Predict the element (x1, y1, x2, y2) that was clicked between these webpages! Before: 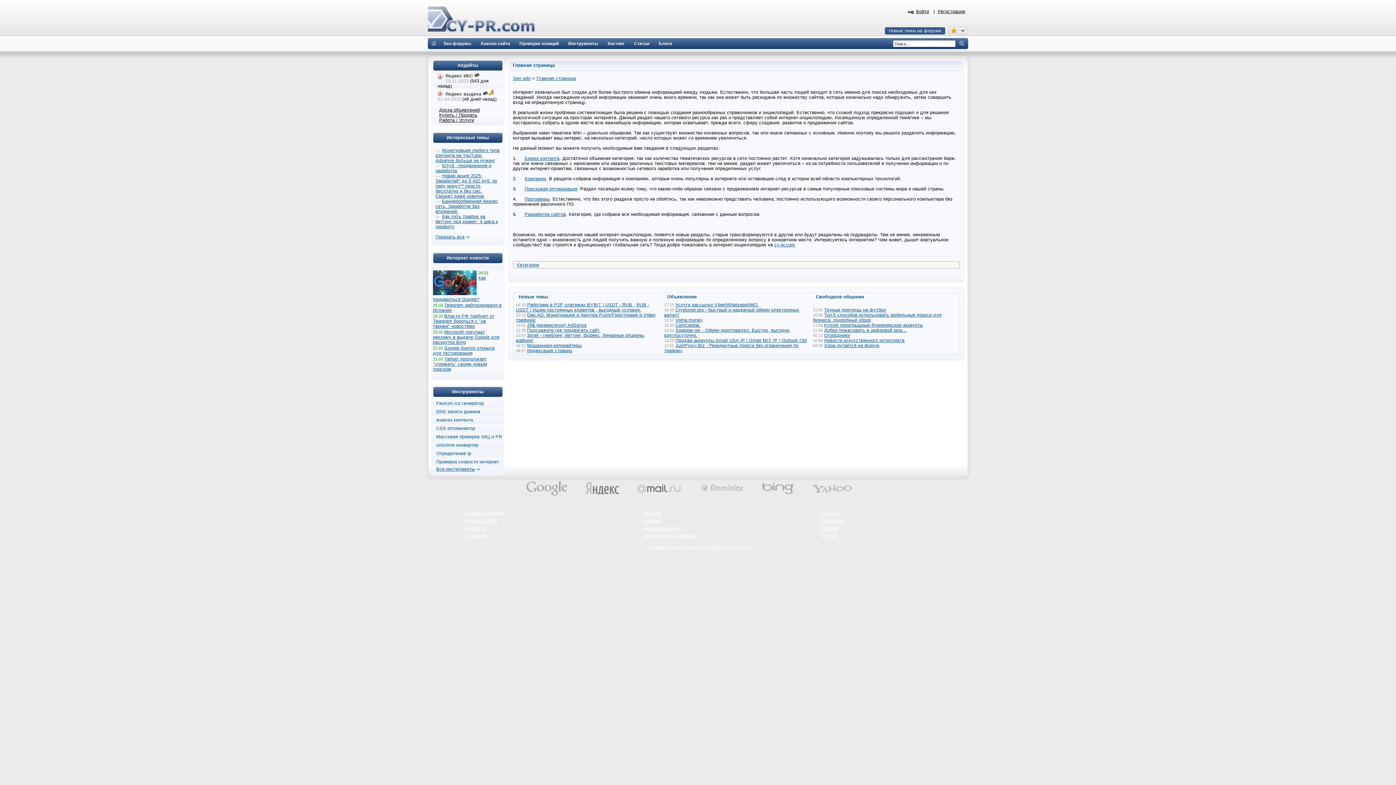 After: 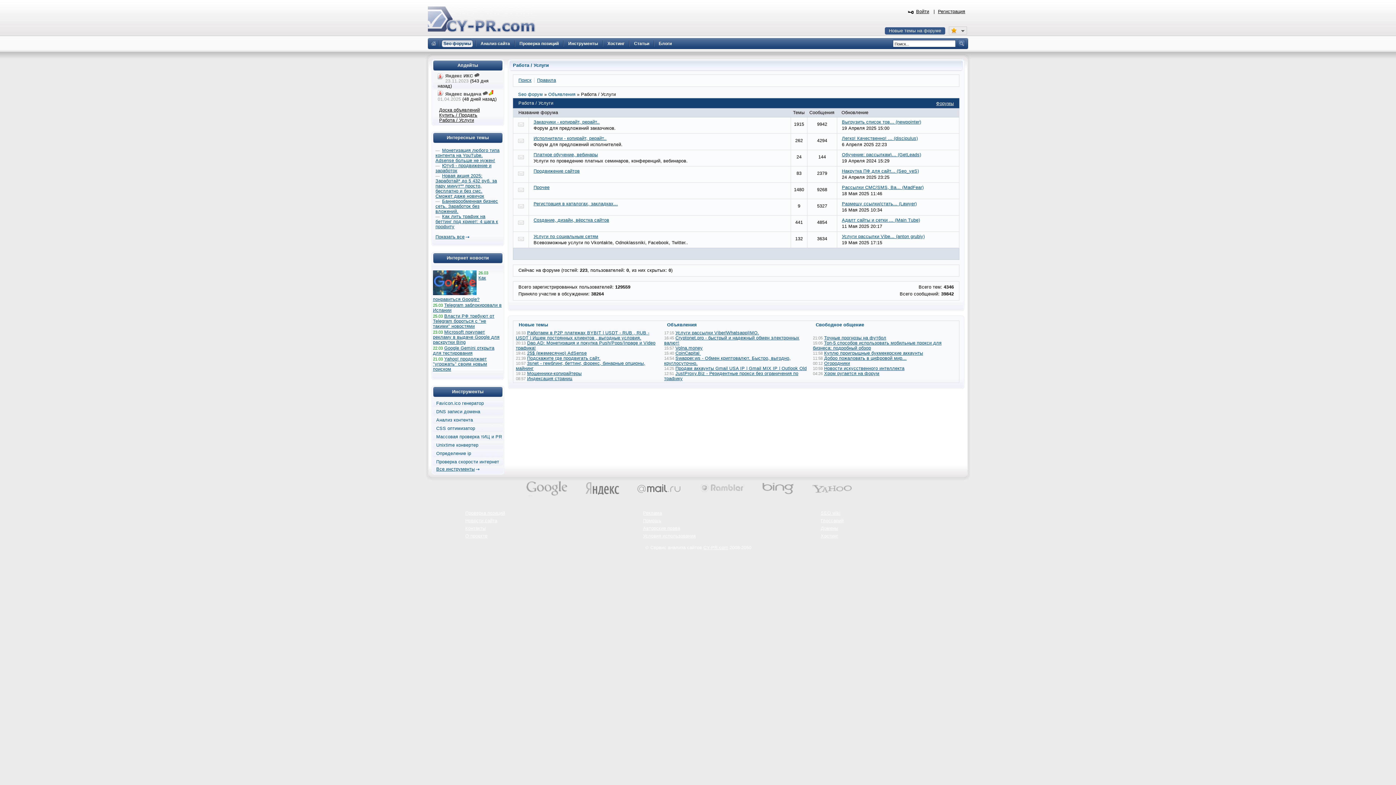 Action: label: Работа / Услуги bbox: (439, 117, 474, 122)